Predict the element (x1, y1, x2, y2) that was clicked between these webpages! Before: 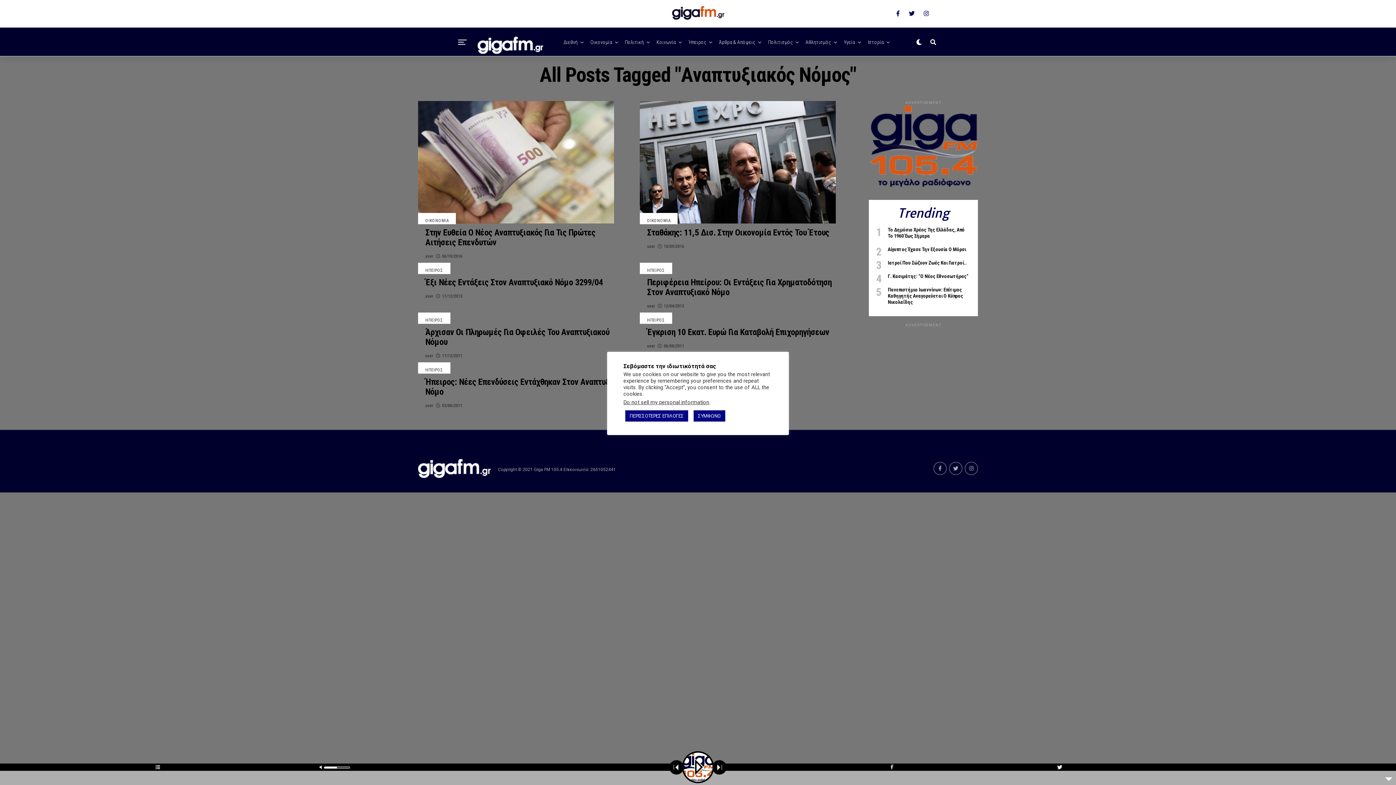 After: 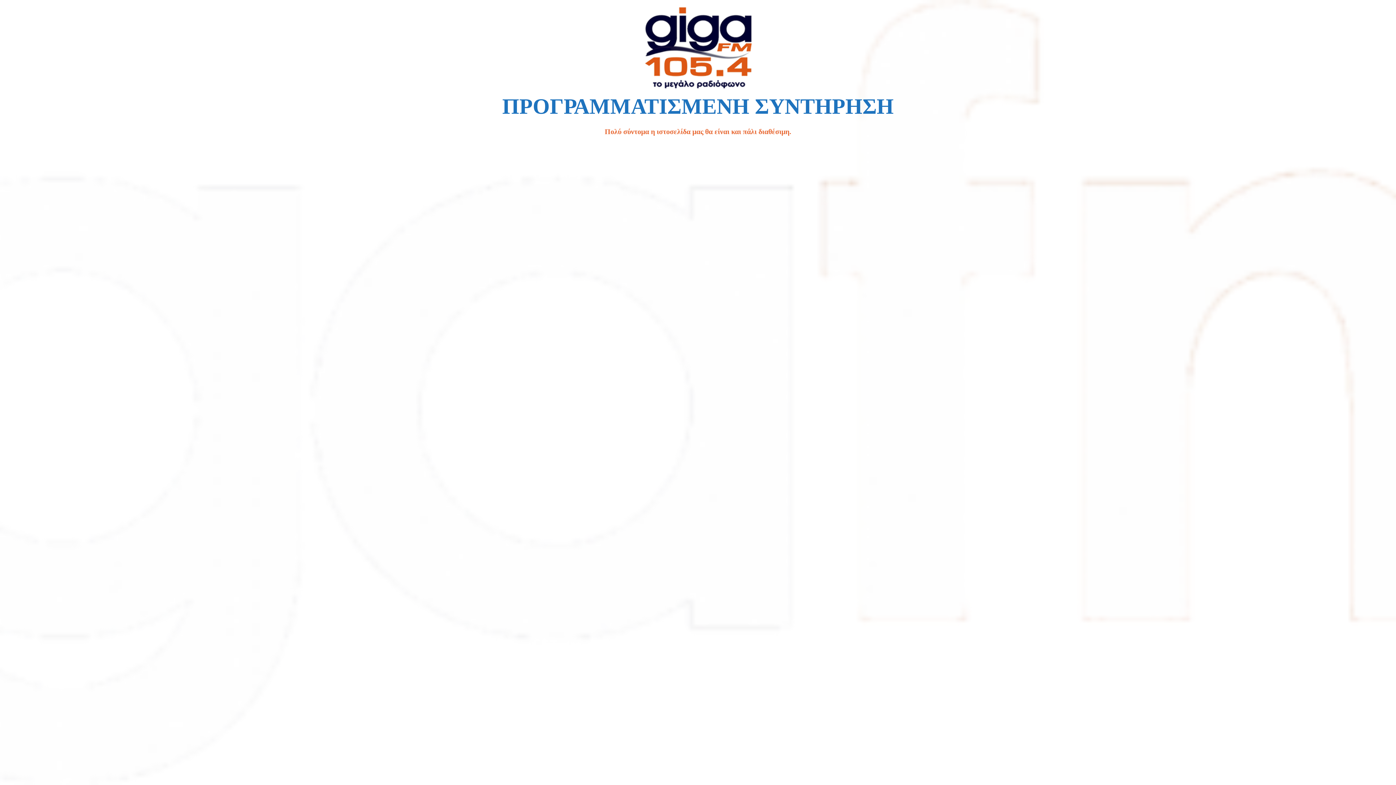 Action: bbox: (586, 27, 616, 56) label: Οικονομία